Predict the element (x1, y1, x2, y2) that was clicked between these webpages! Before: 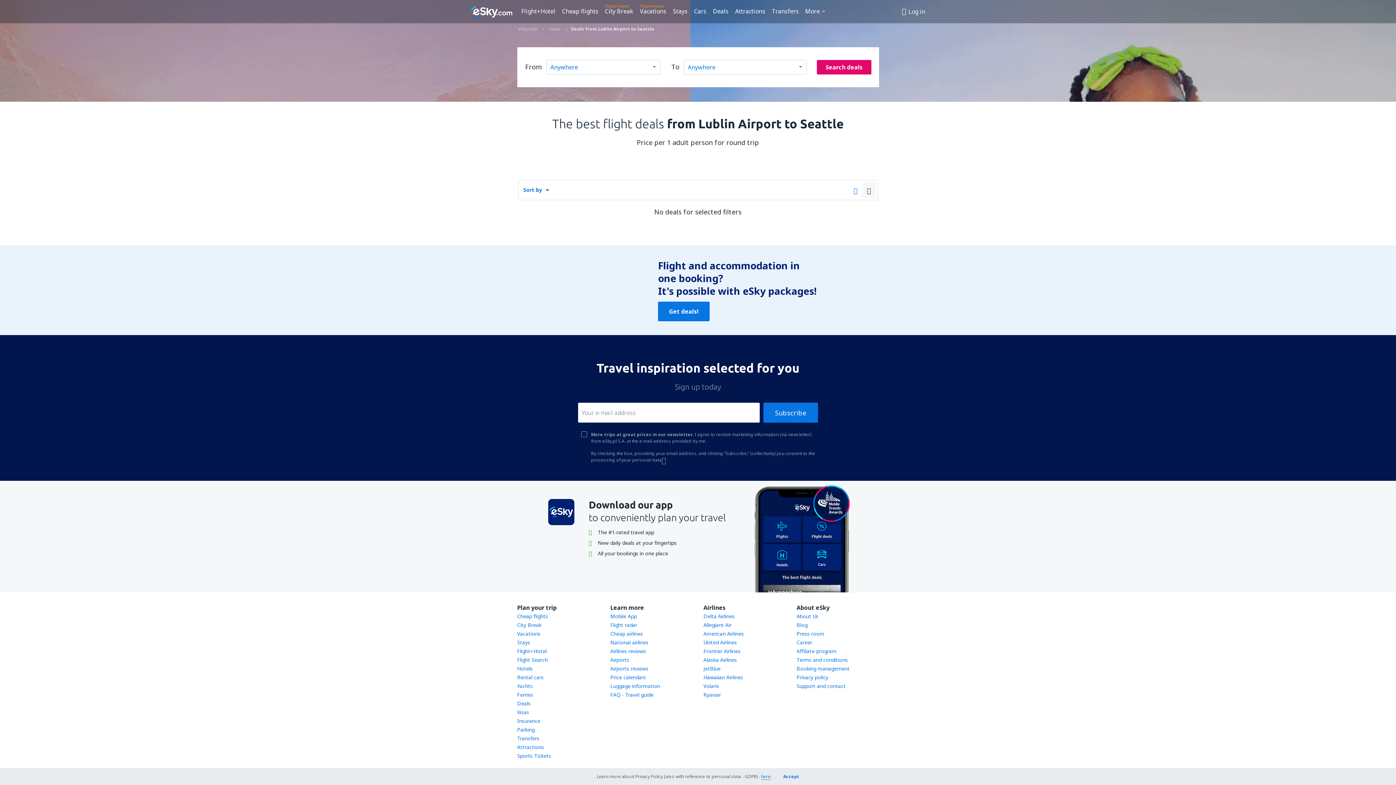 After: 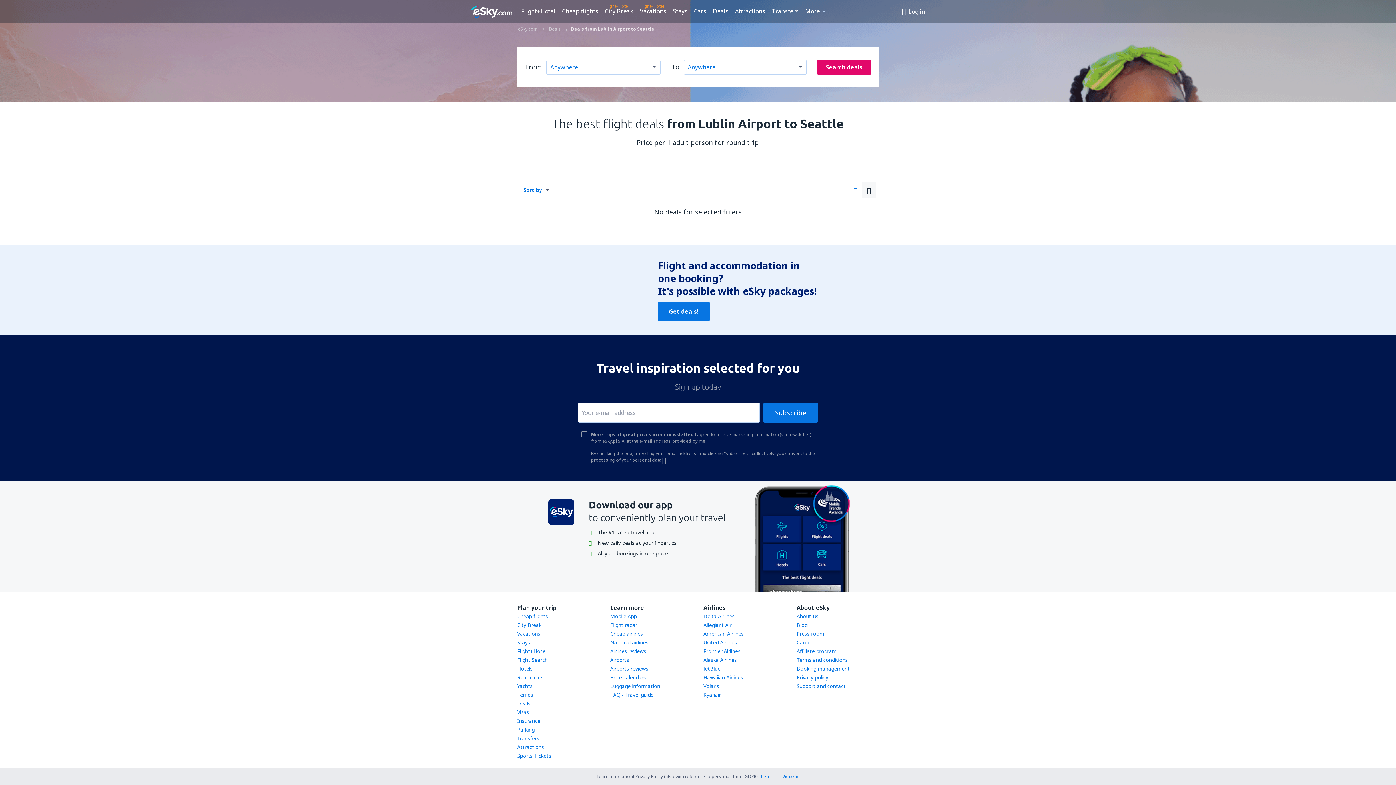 Action: label: Parking bbox: (517, 726, 534, 733)